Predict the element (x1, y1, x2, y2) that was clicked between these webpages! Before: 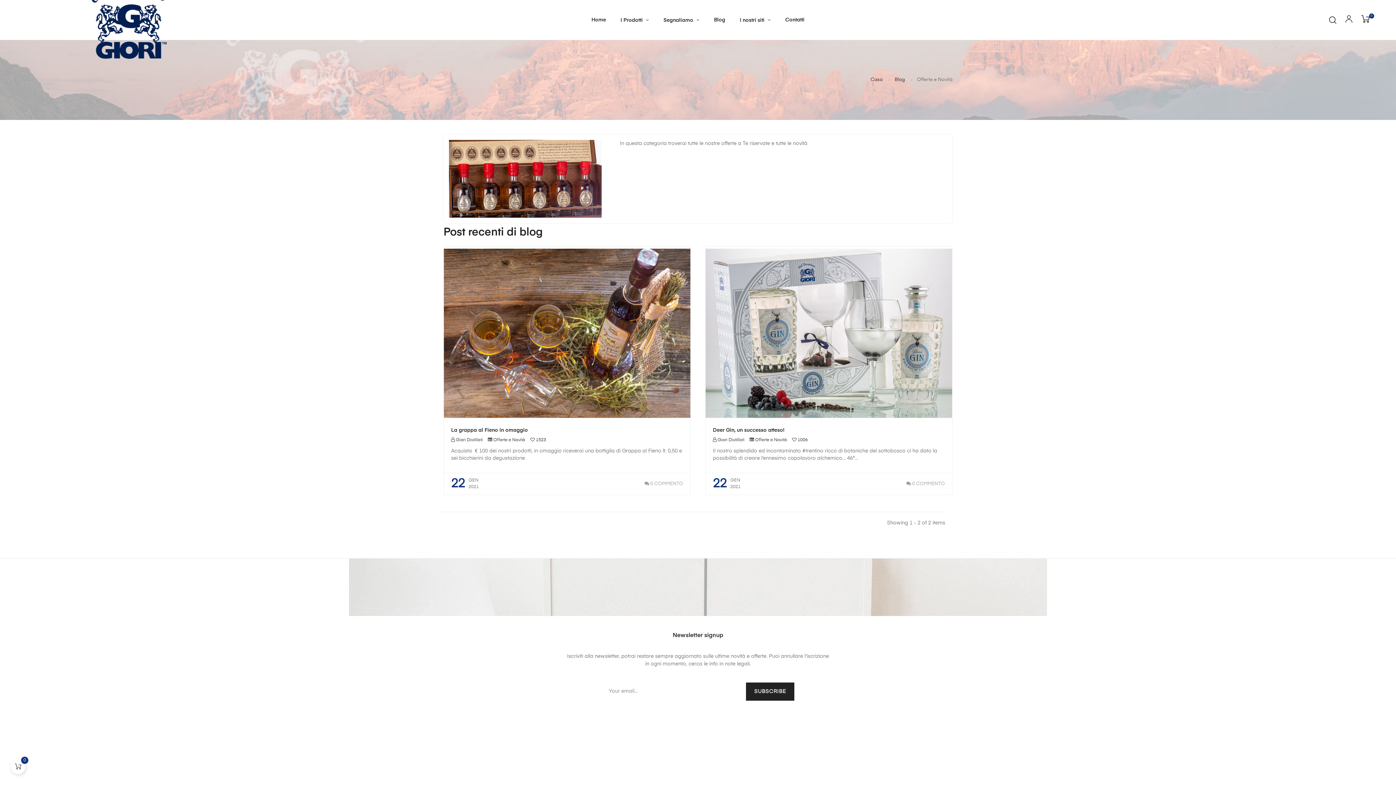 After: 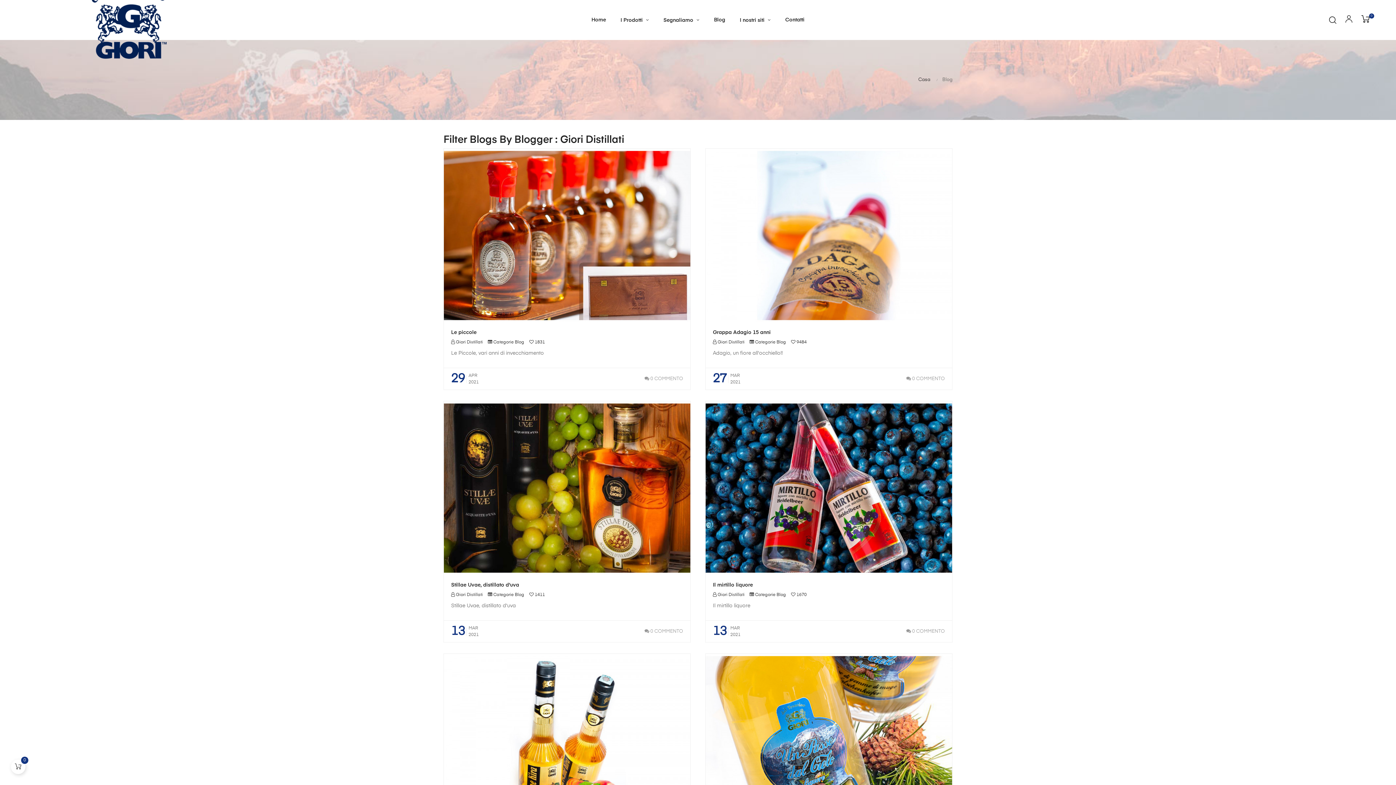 Action: label:  Giori Distillati bbox: (454, 438, 482, 442)